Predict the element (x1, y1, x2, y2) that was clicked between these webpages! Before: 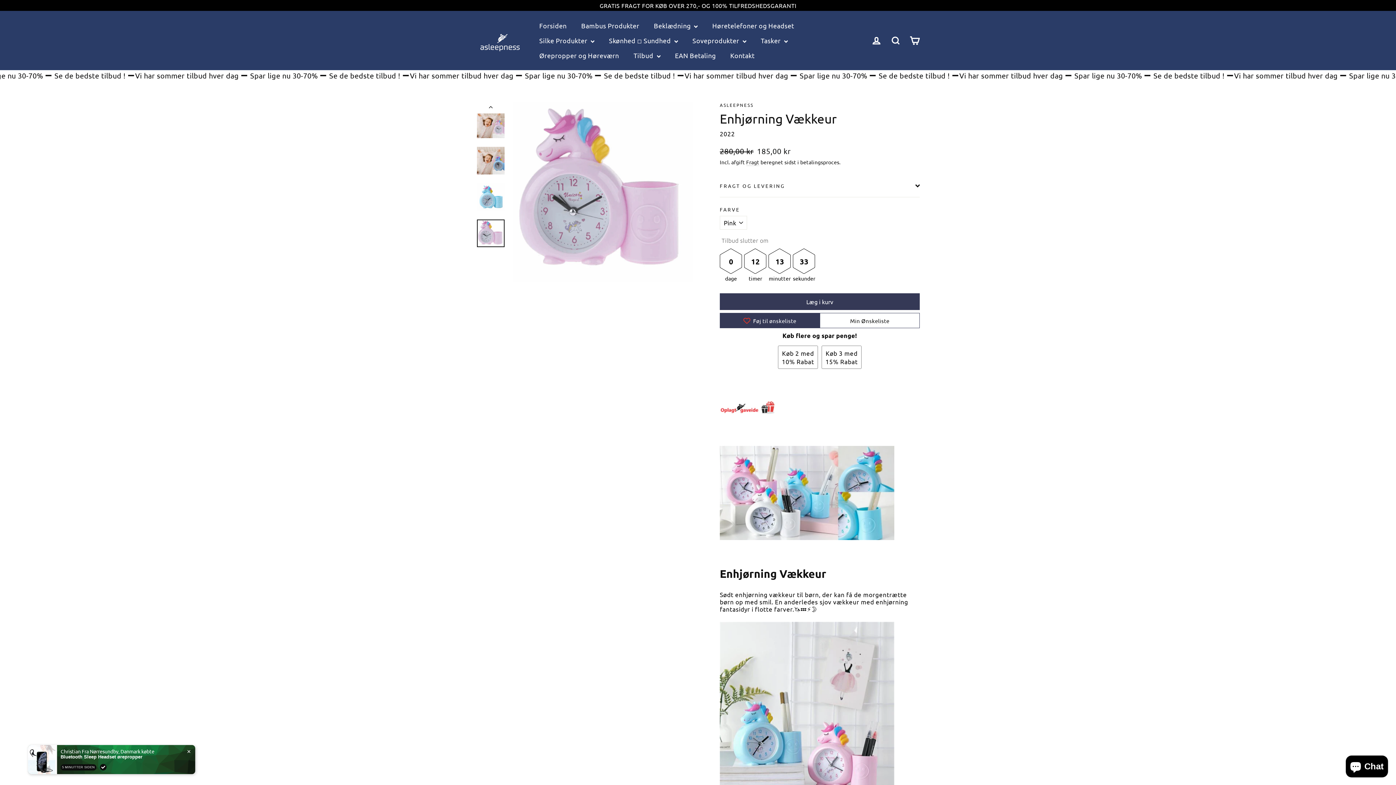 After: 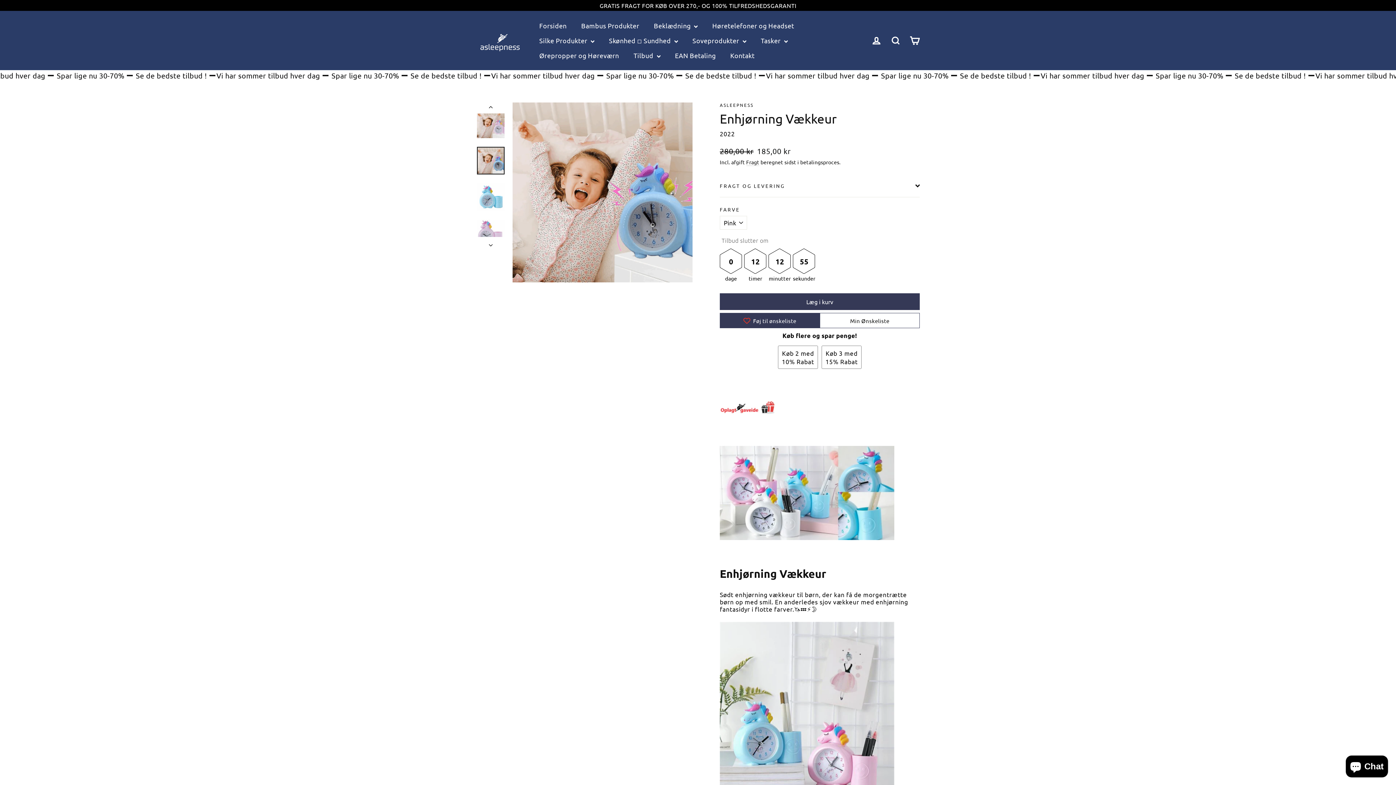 Action: bbox: (477, 146, 504, 174)